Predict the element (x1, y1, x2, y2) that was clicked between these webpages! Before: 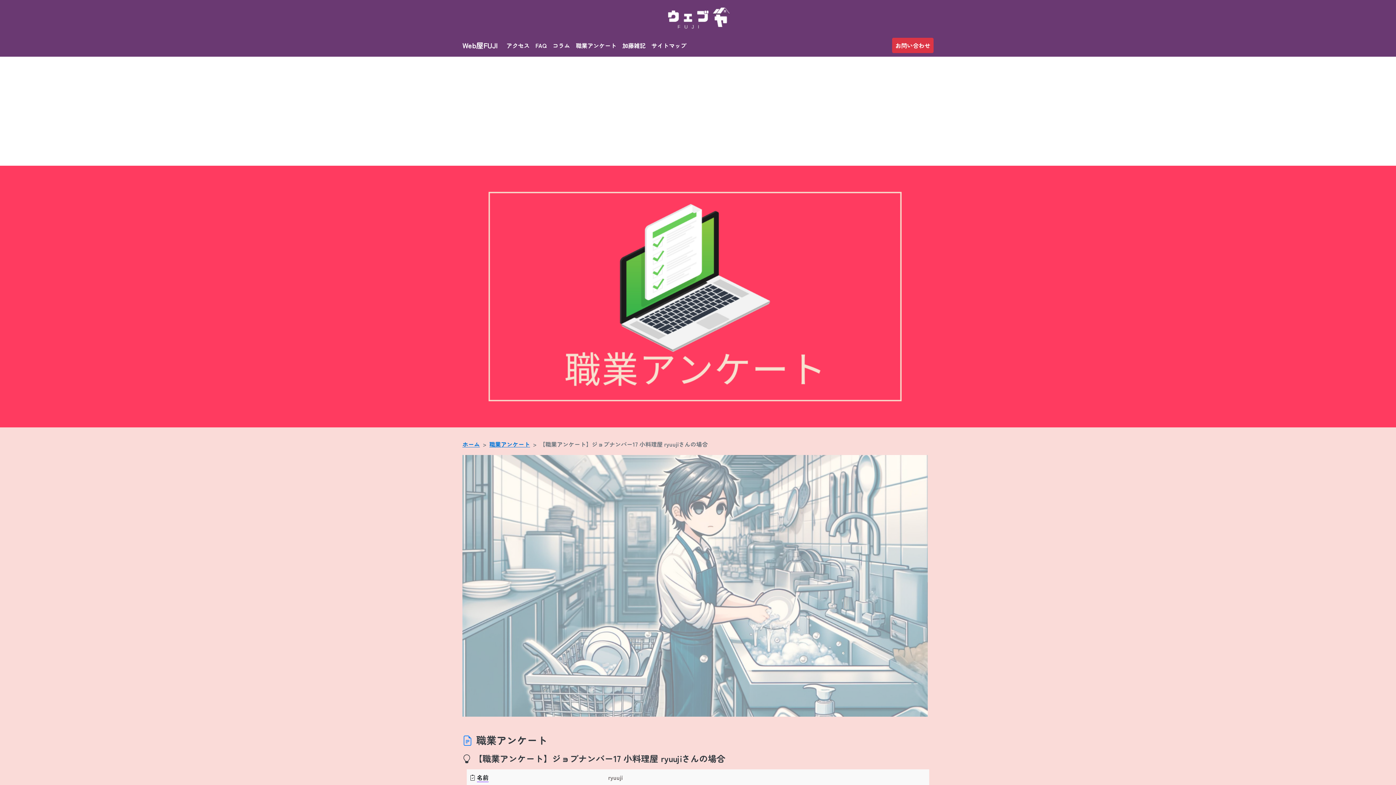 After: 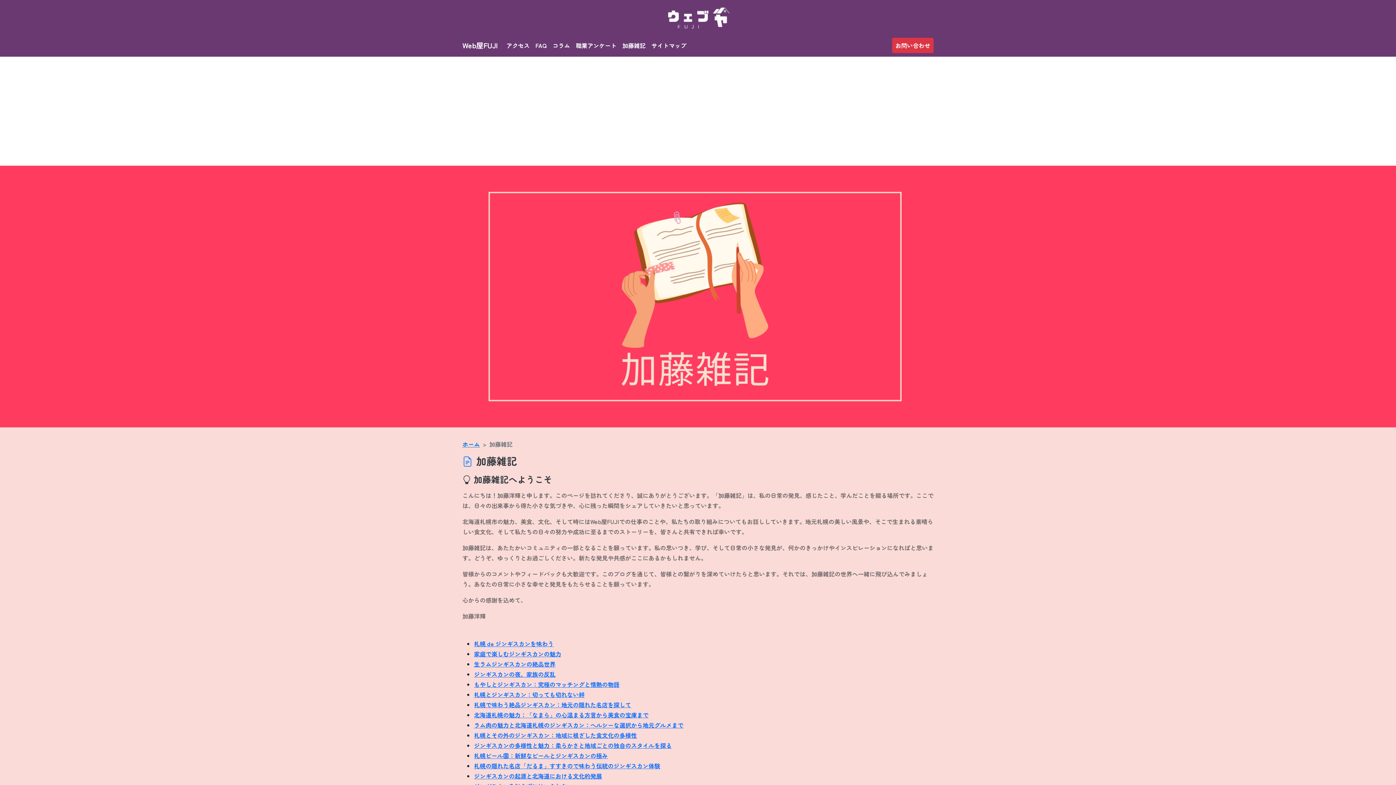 Action: label: 加藤雑記 bbox: (619, 37, 648, 53)